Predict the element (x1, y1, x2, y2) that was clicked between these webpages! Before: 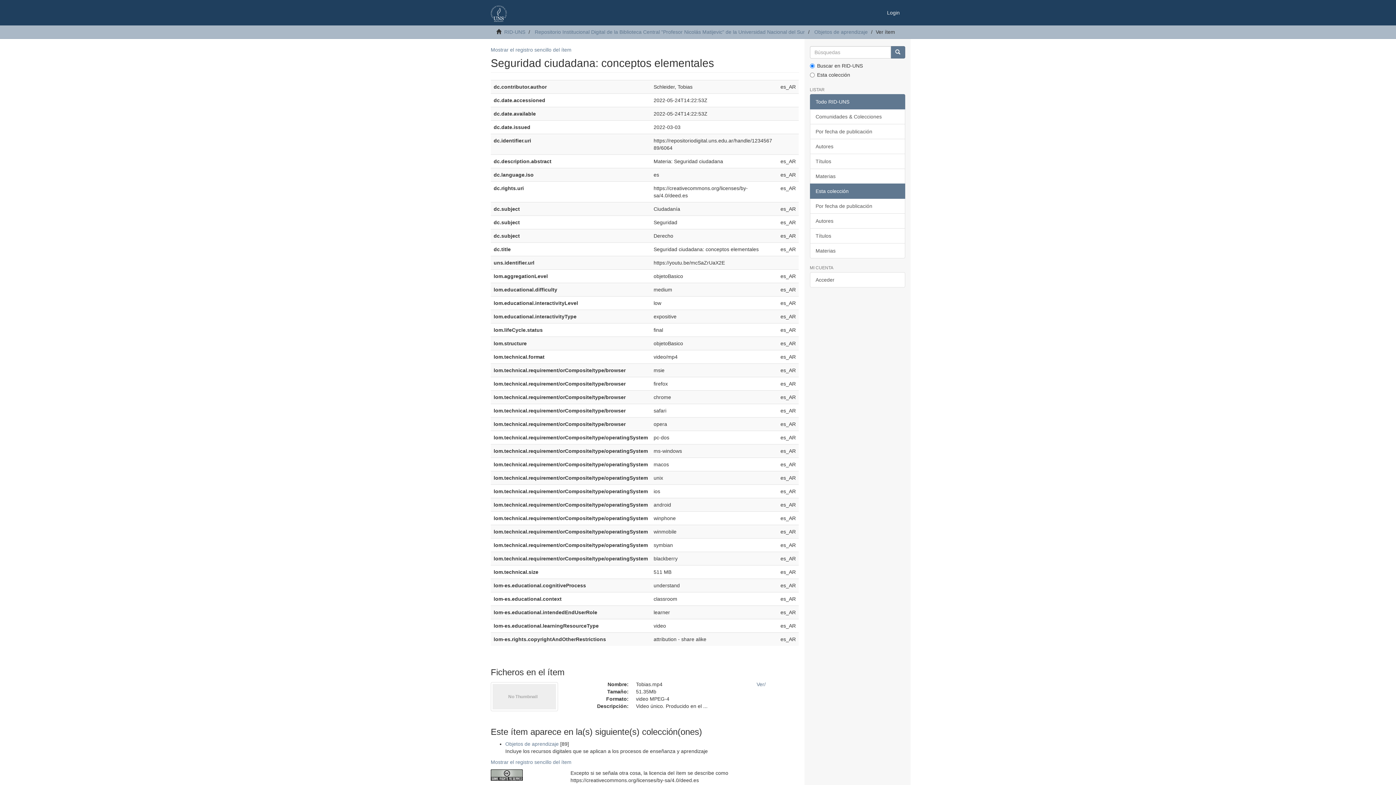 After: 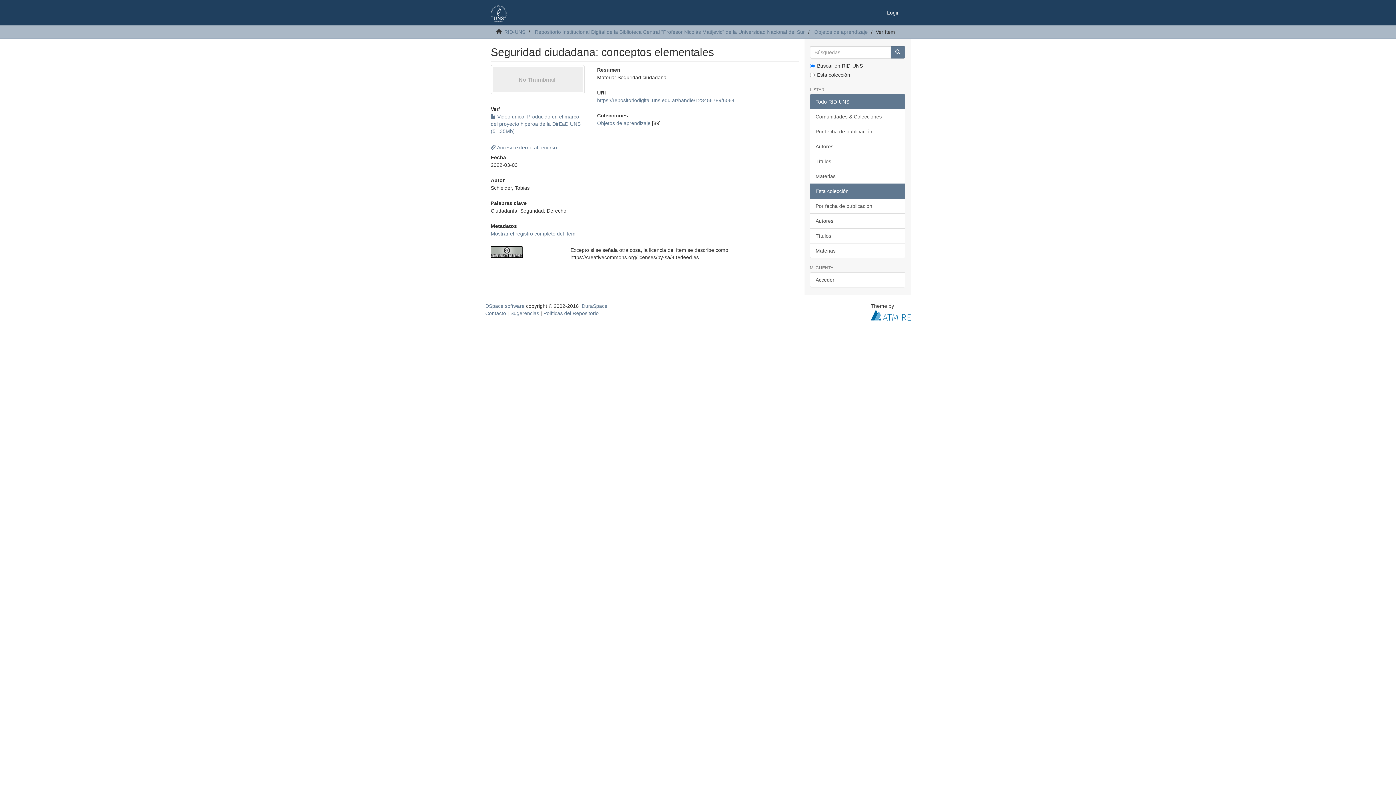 Action: label: Mostrar el registro sencillo del ítem bbox: (490, 46, 571, 52)